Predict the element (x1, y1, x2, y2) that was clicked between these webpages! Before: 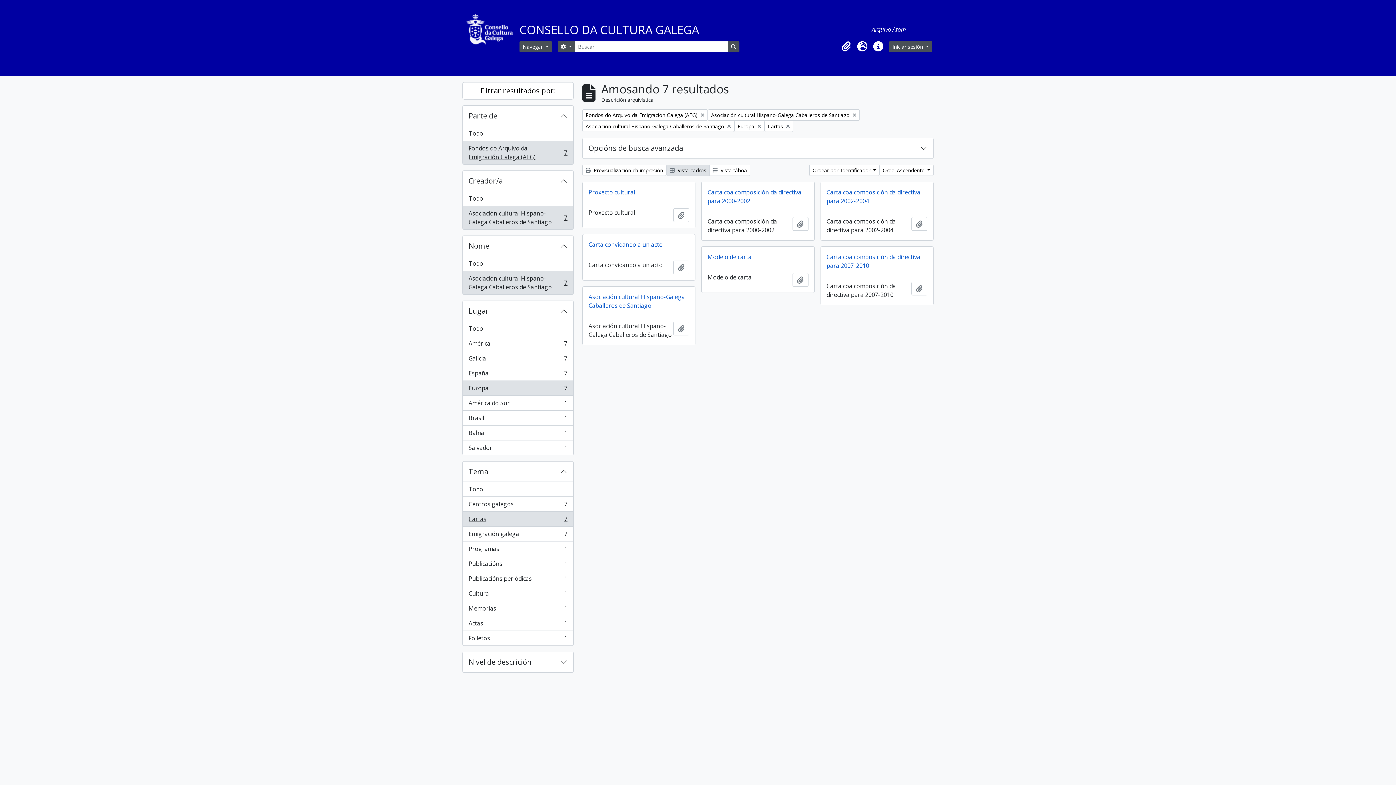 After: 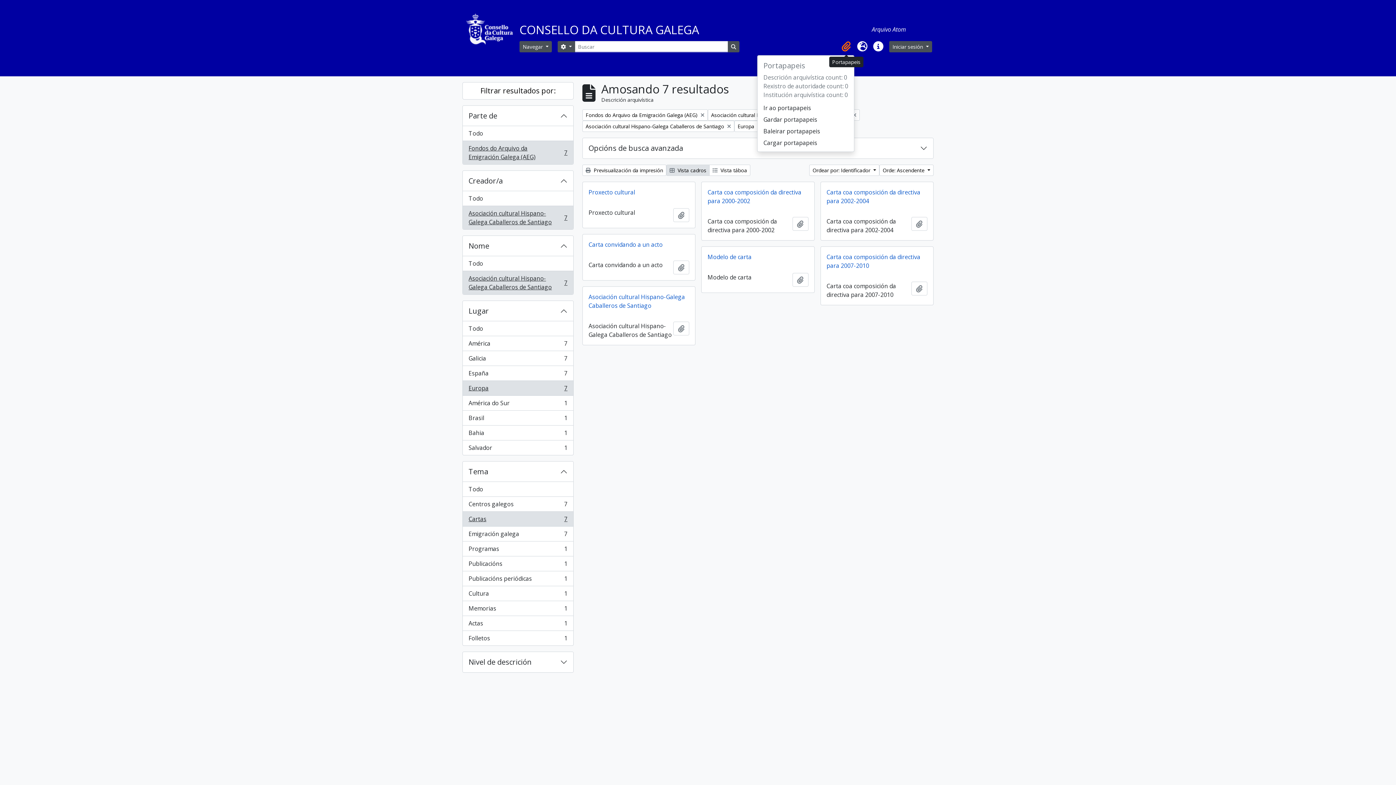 Action: label: Portapapeis bbox: (838, 38, 854, 54)